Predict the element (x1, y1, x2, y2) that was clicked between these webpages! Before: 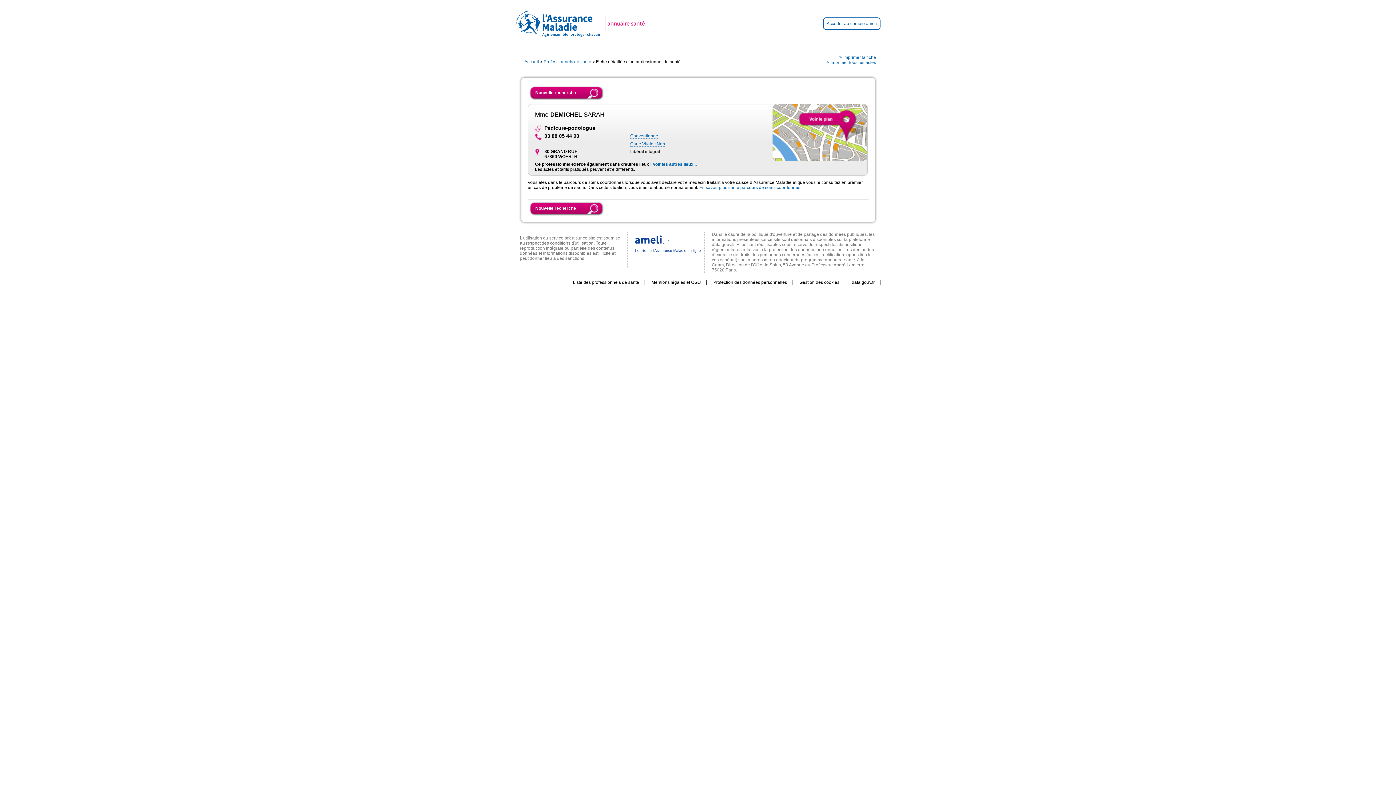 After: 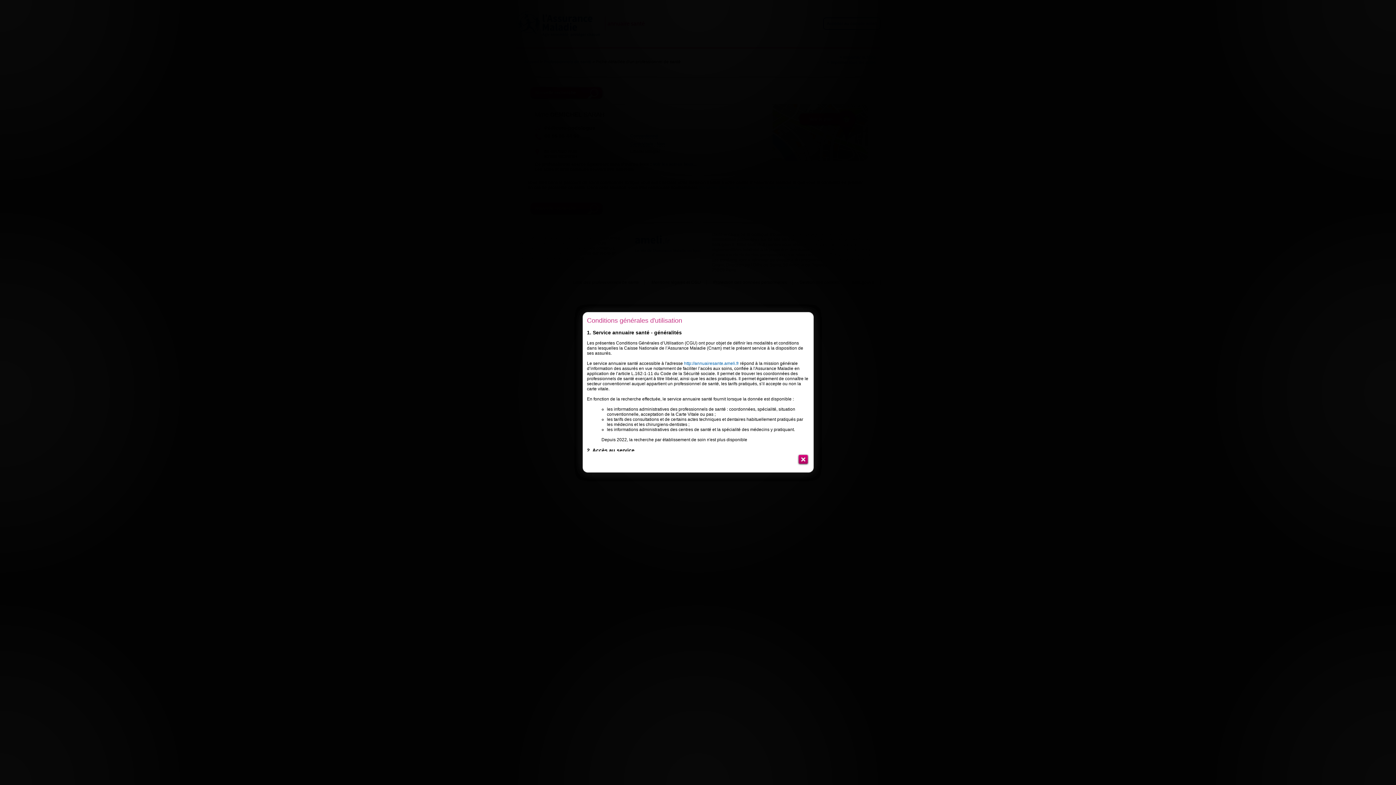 Action: label: Mentions légales et CGU bbox: (646, 279, 706, 285)